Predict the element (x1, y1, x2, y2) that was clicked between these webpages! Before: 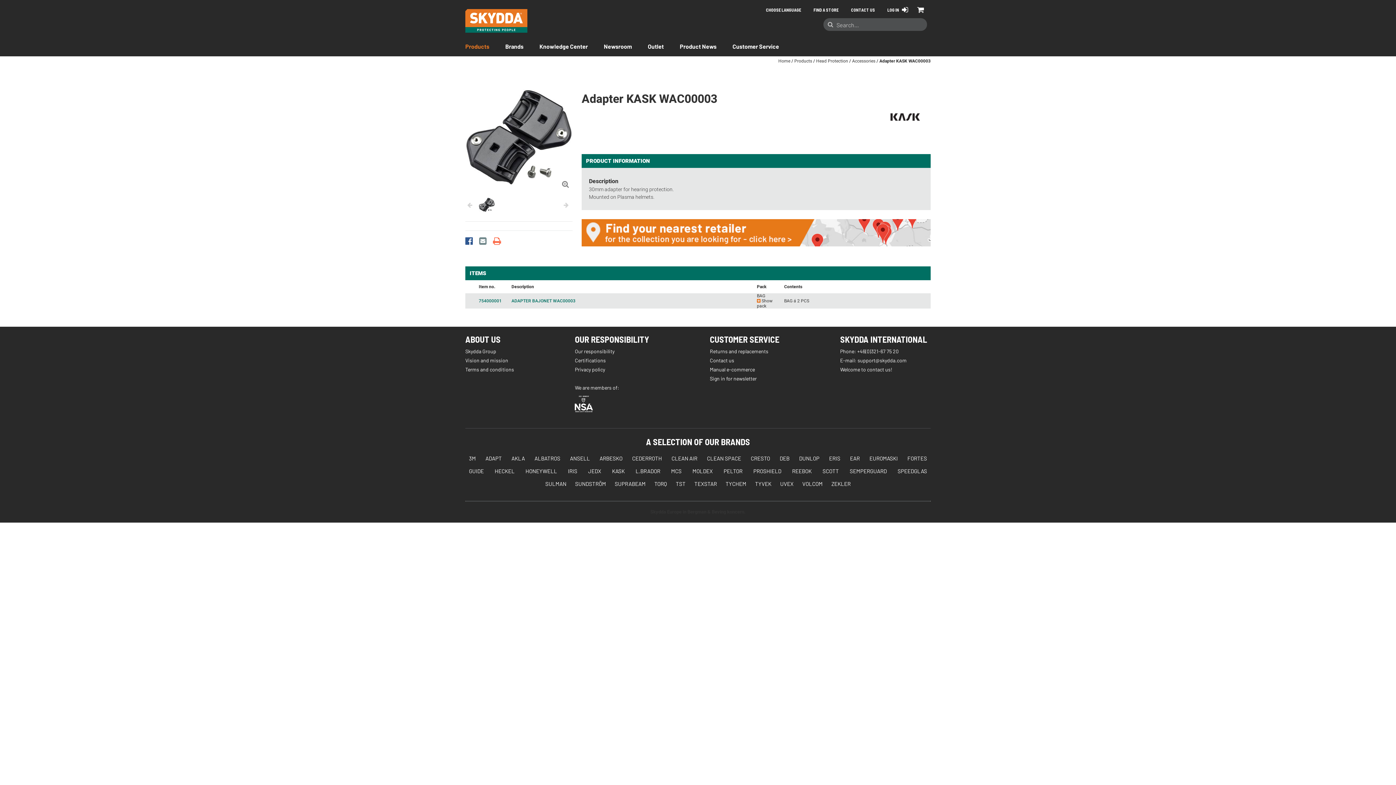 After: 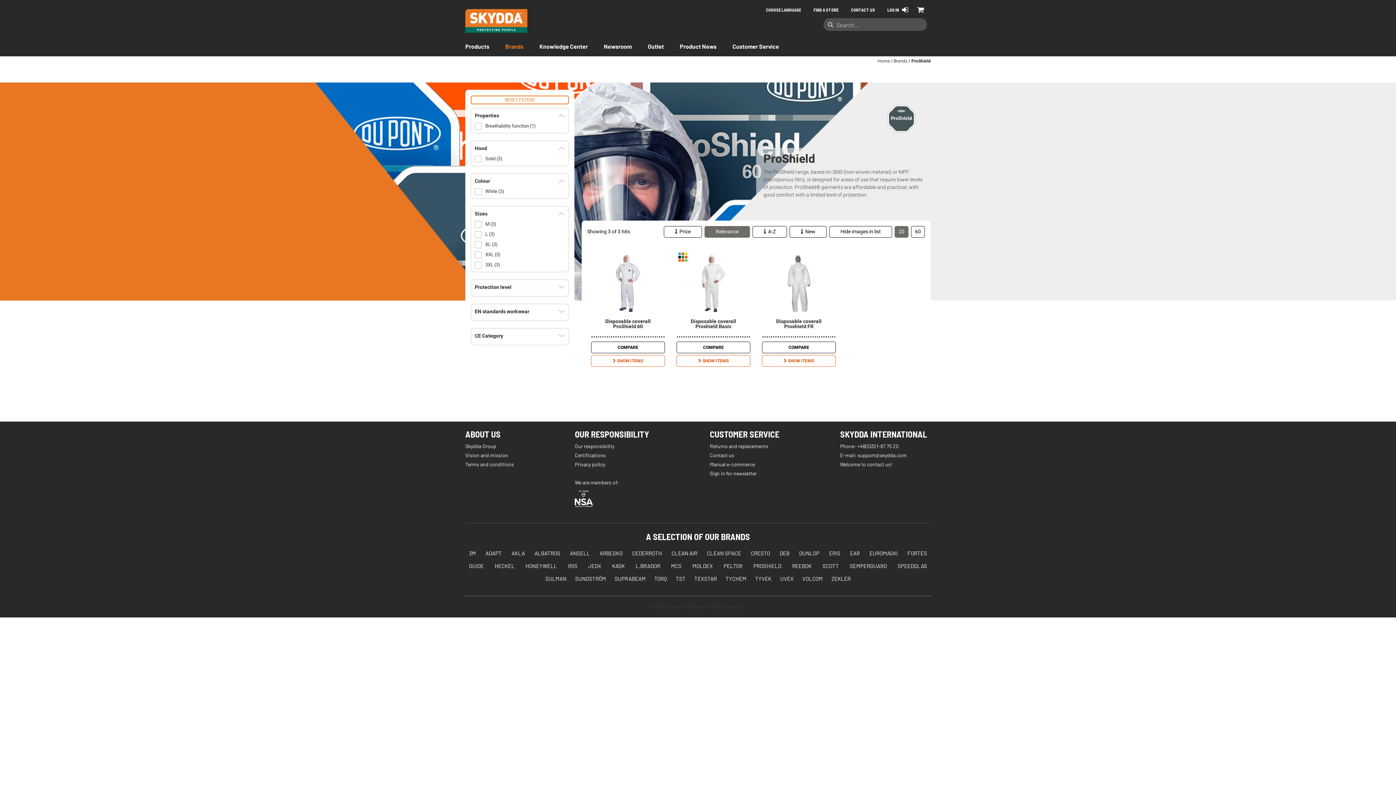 Action: bbox: (753, 468, 781, 474) label: PROSHIELD